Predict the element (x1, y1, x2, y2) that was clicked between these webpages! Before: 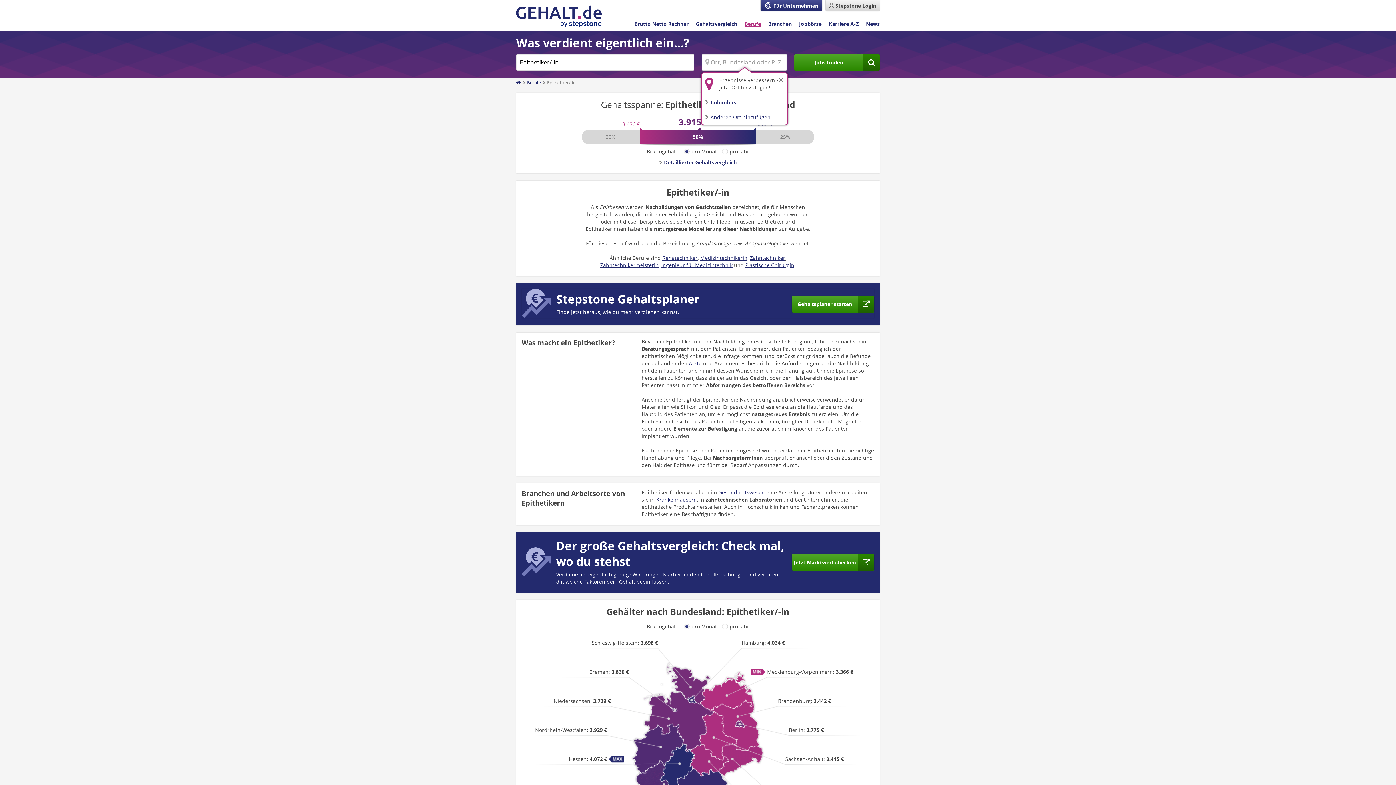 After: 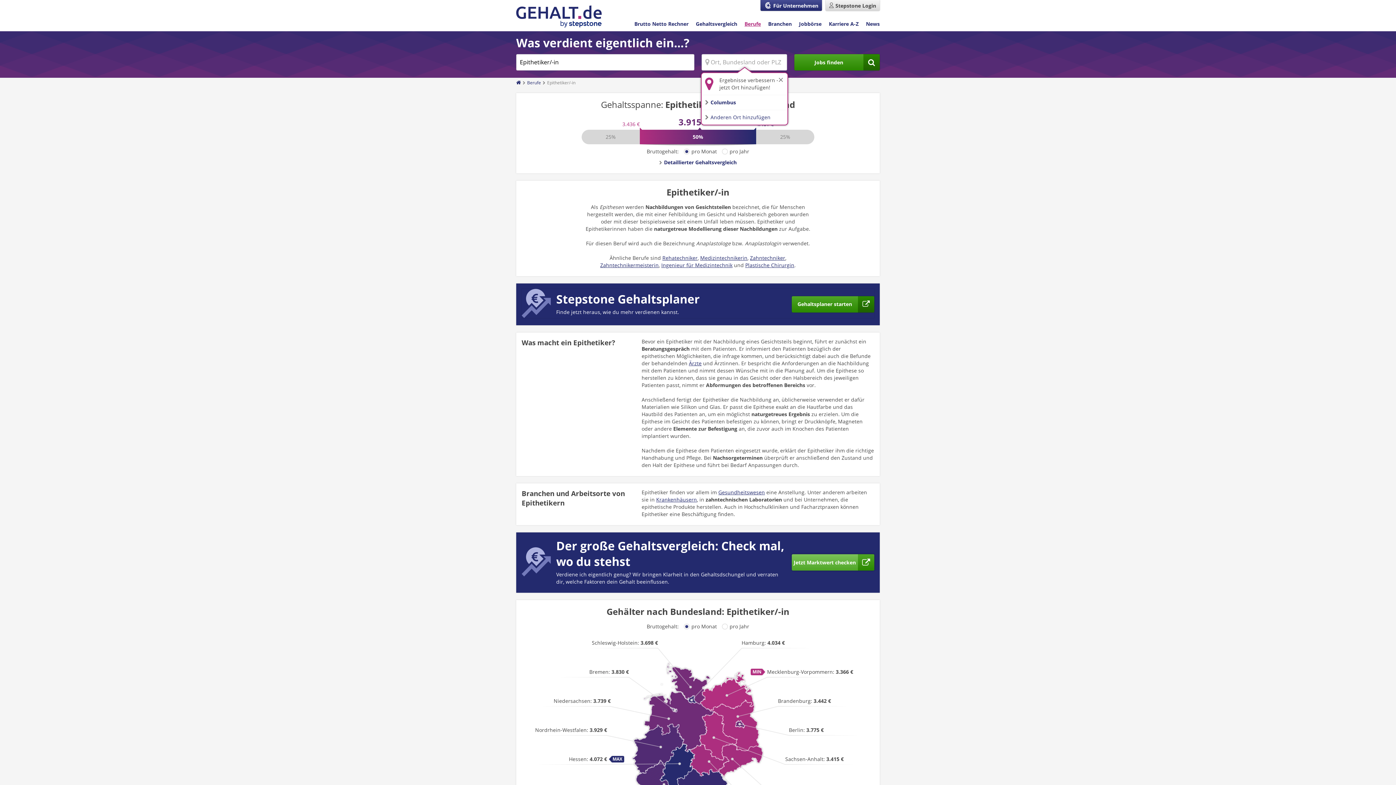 Action: label: Jetzt Marktwert checken bbox: (791, 554, 874, 570)